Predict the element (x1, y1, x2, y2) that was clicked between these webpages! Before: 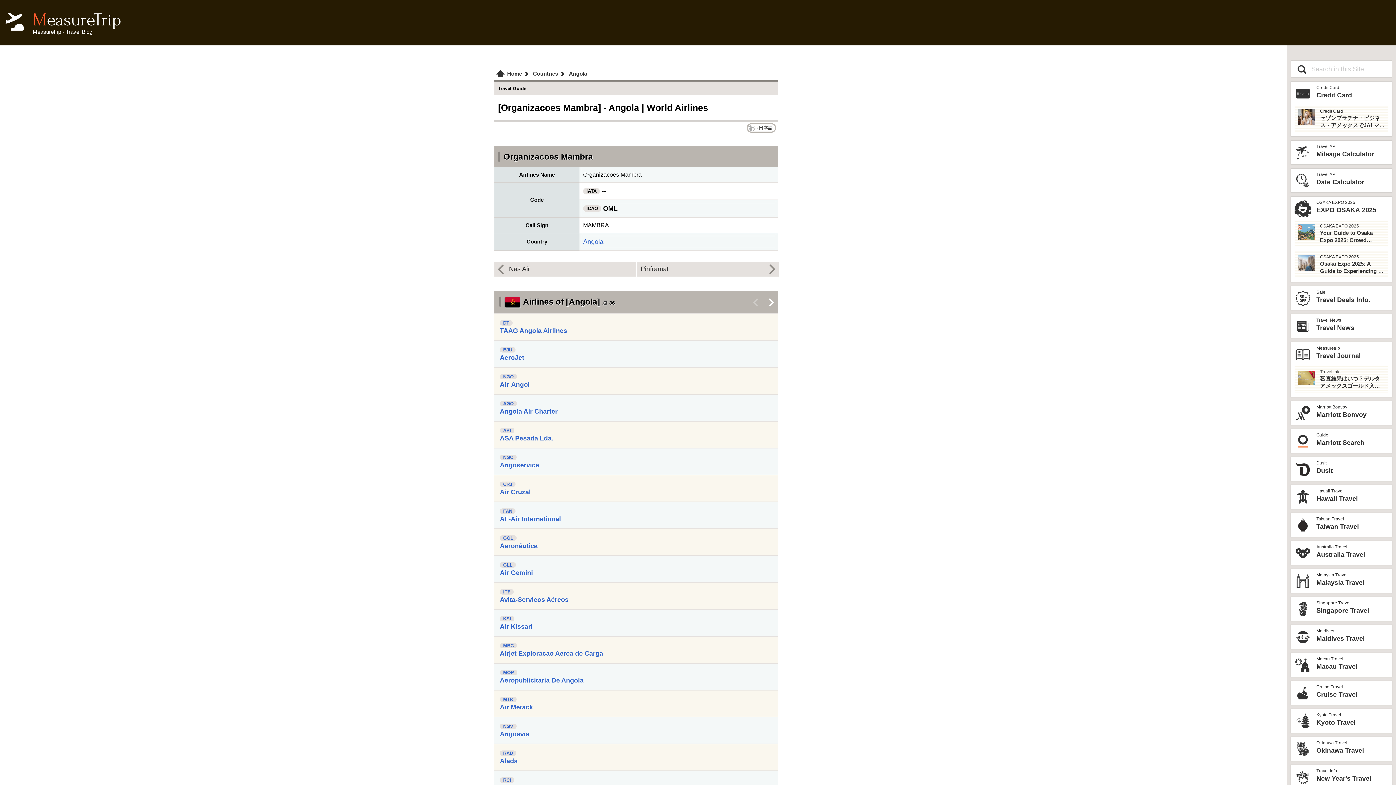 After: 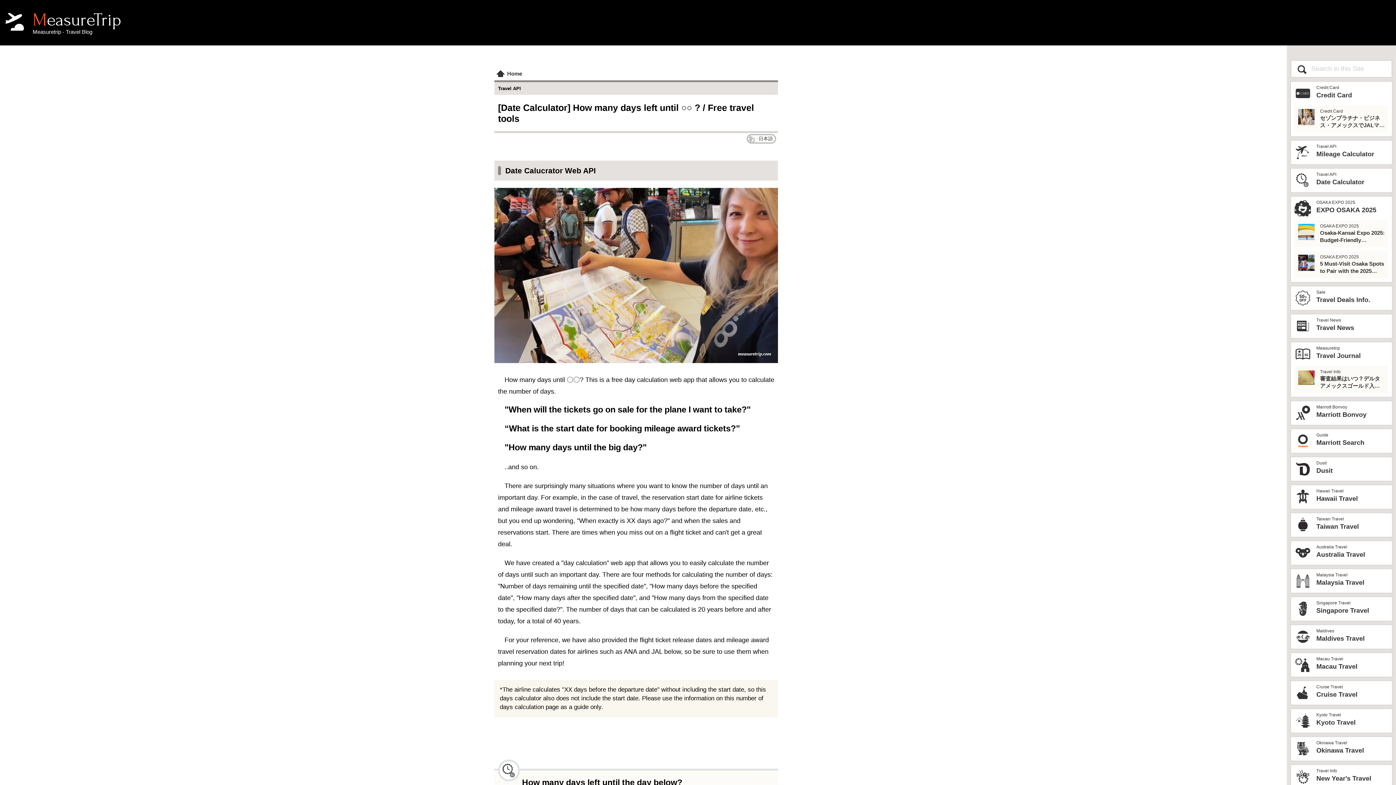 Action: label: Travel API
Date Calculator bbox: (1294, 172, 1388, 188)